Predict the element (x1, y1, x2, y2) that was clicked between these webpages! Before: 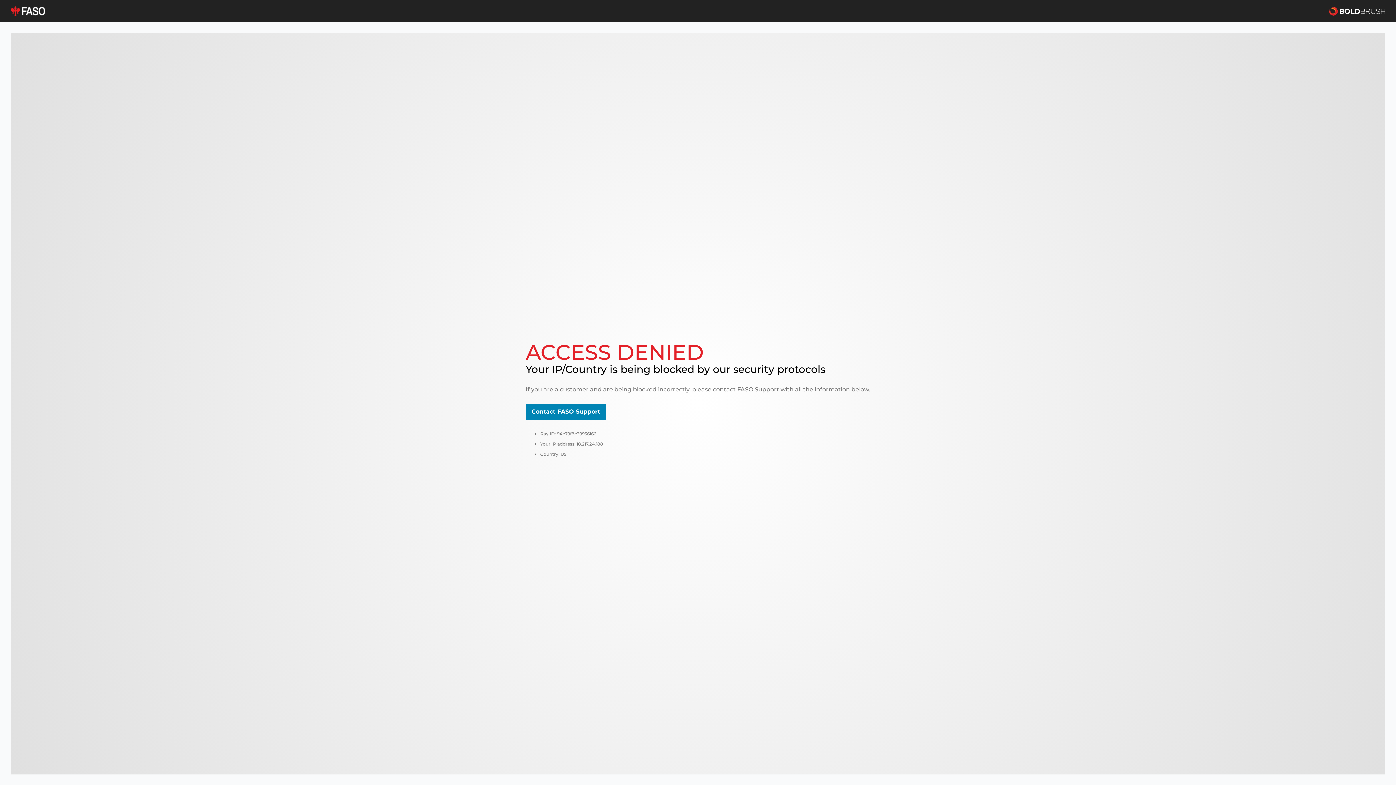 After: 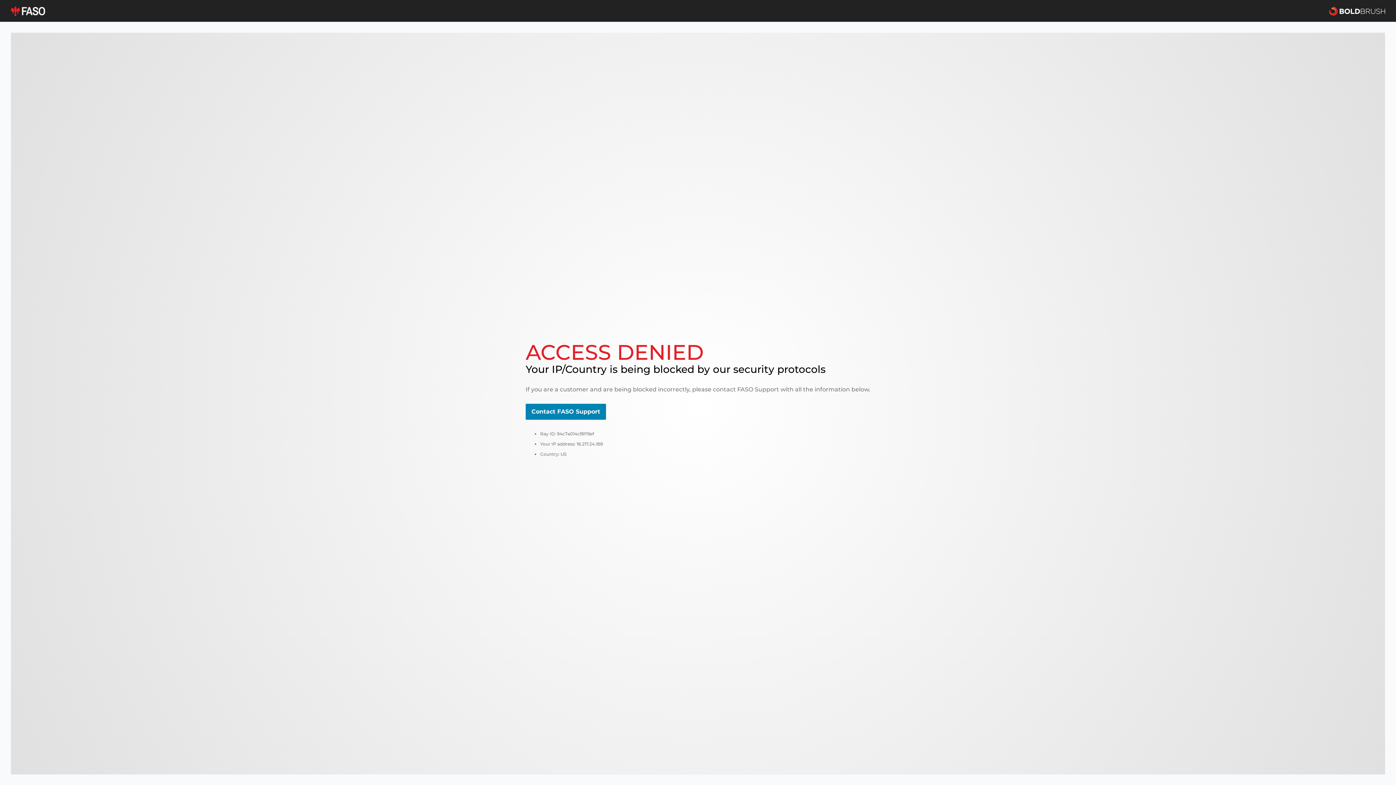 Action: label: Contact FASO Support bbox: (525, 404, 606, 420)